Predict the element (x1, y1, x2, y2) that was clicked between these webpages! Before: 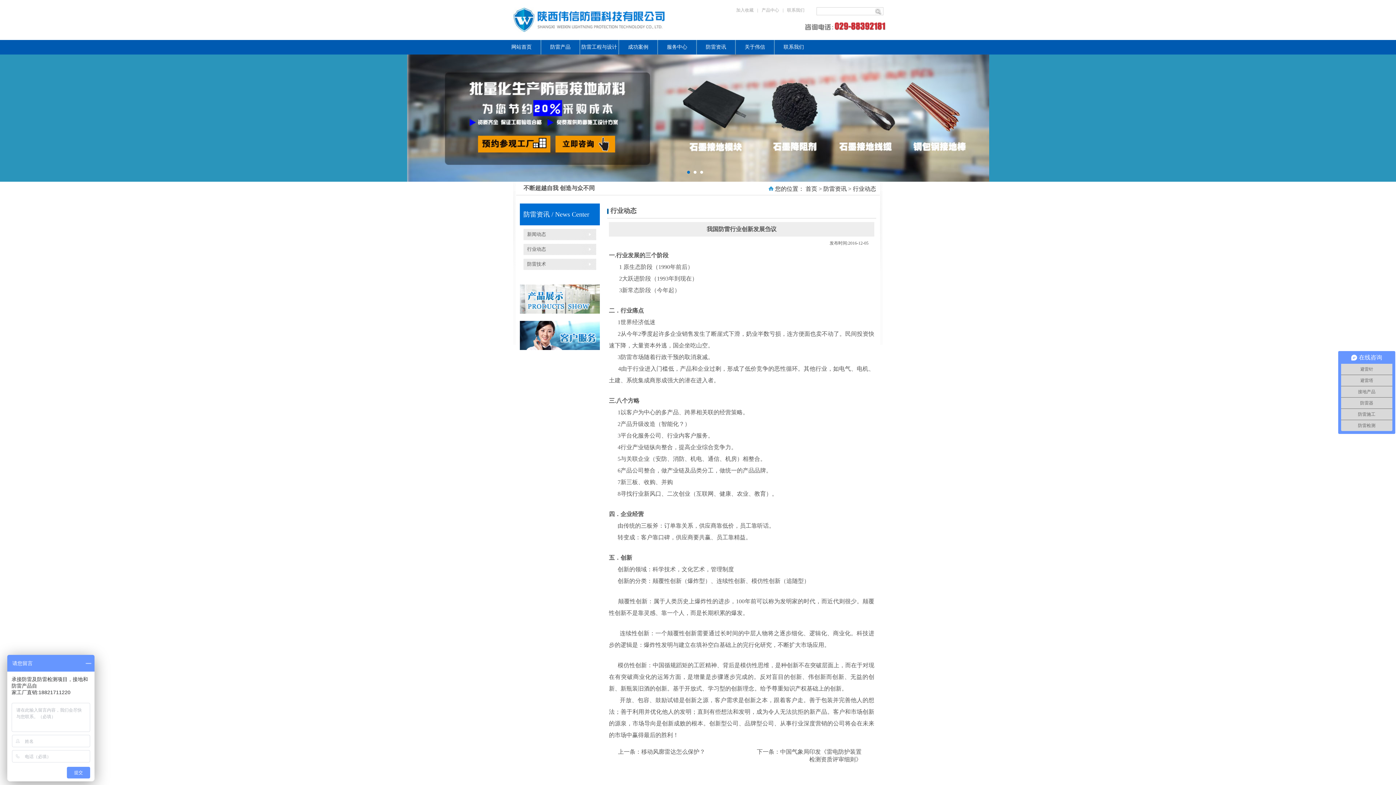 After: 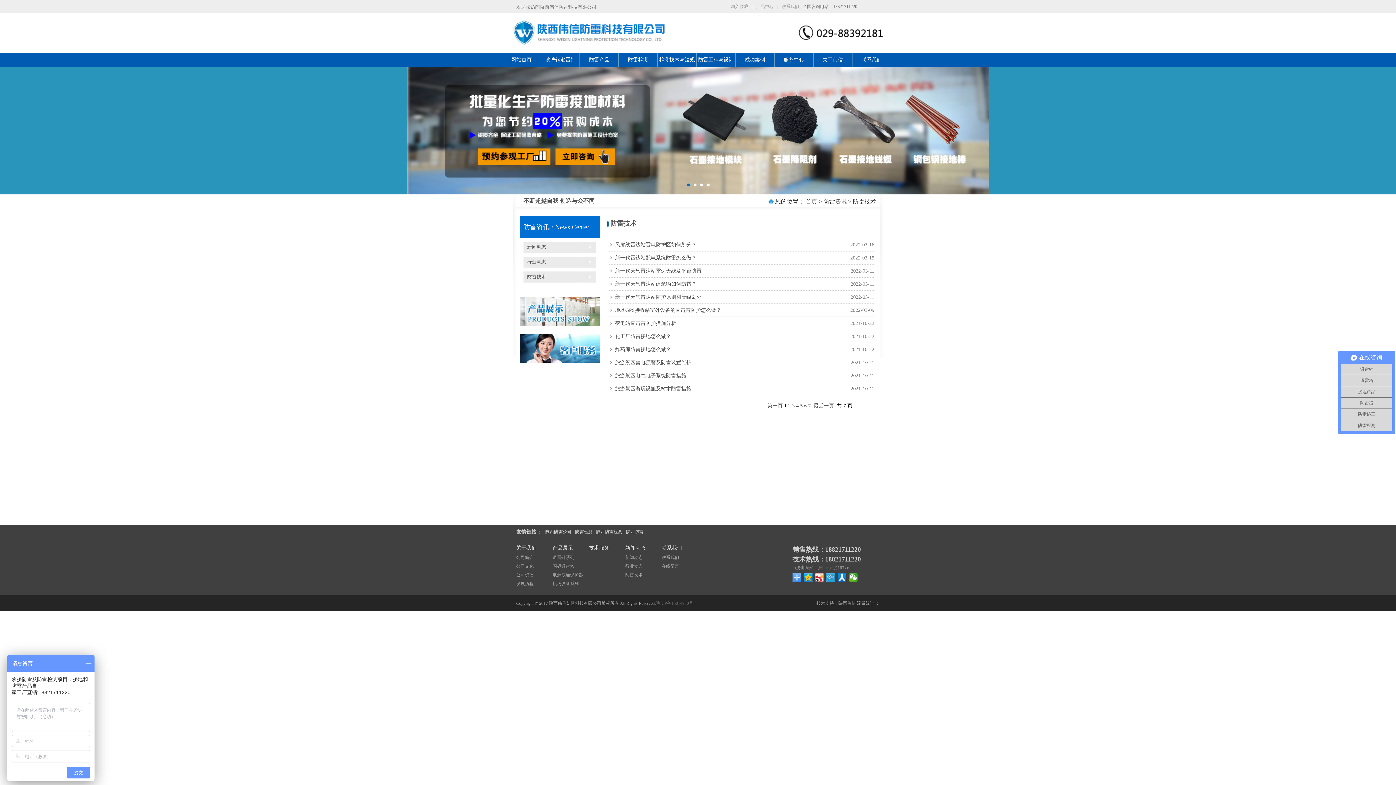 Action: label: 防雷技术 bbox: (523, 258, 600, 269)